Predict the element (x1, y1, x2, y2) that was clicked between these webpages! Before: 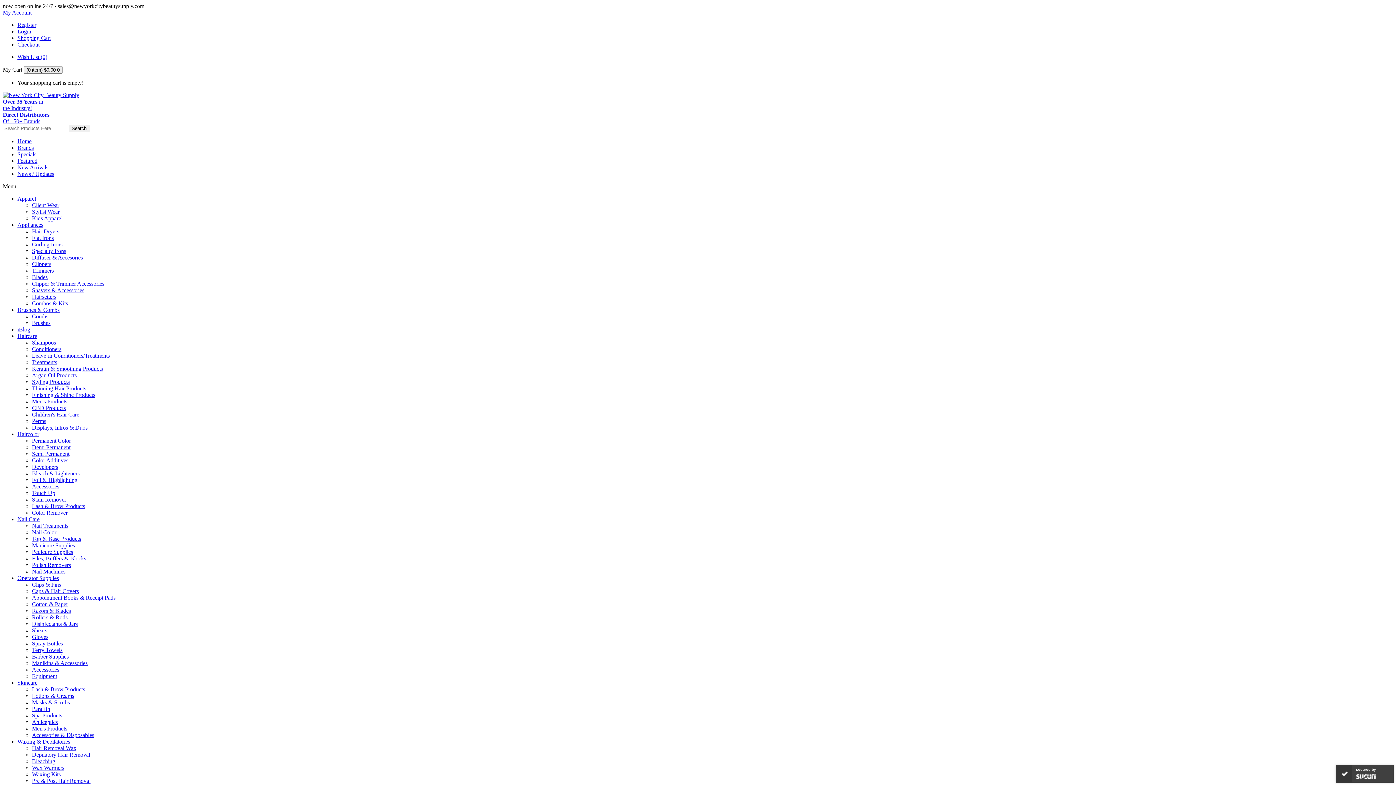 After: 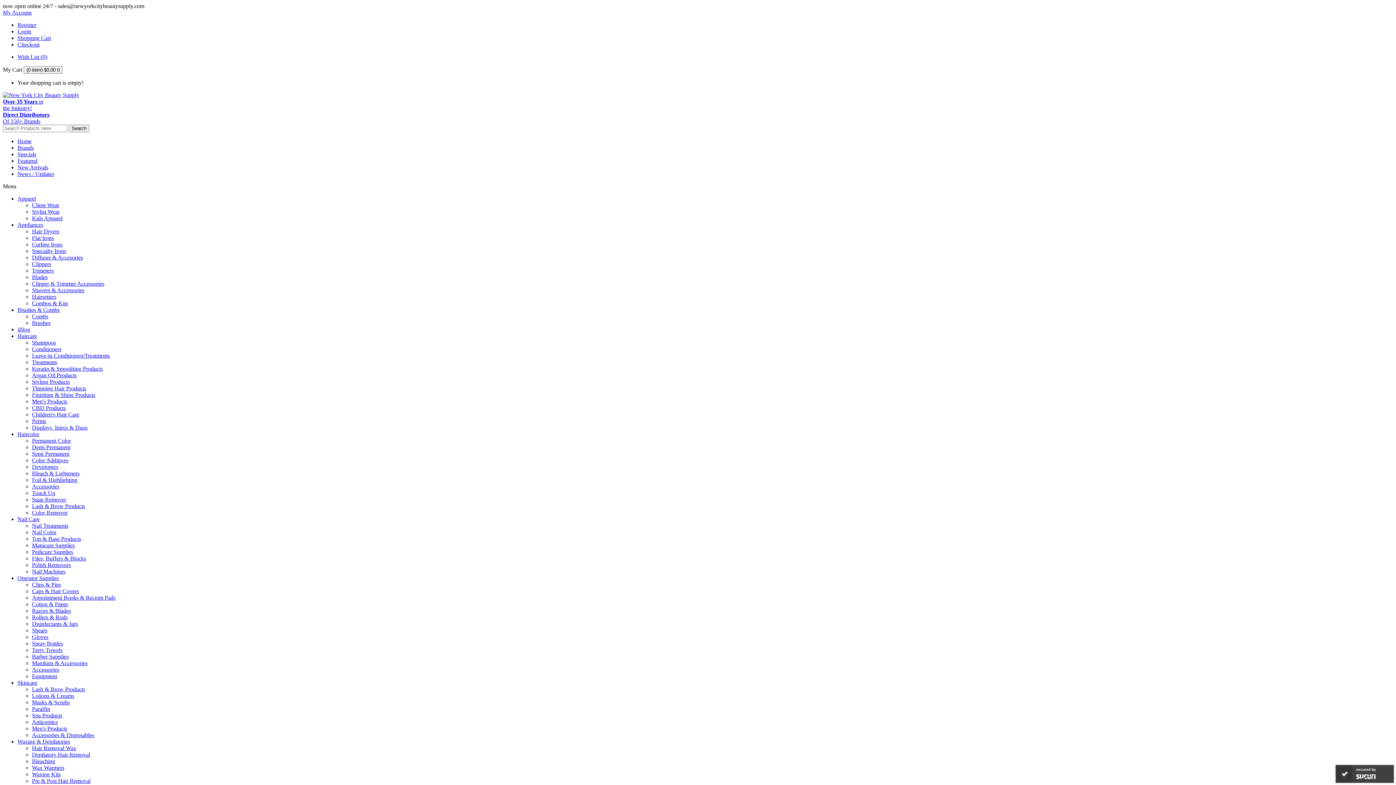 Action: label: Argan Oil Products bbox: (32, 372, 76, 378)